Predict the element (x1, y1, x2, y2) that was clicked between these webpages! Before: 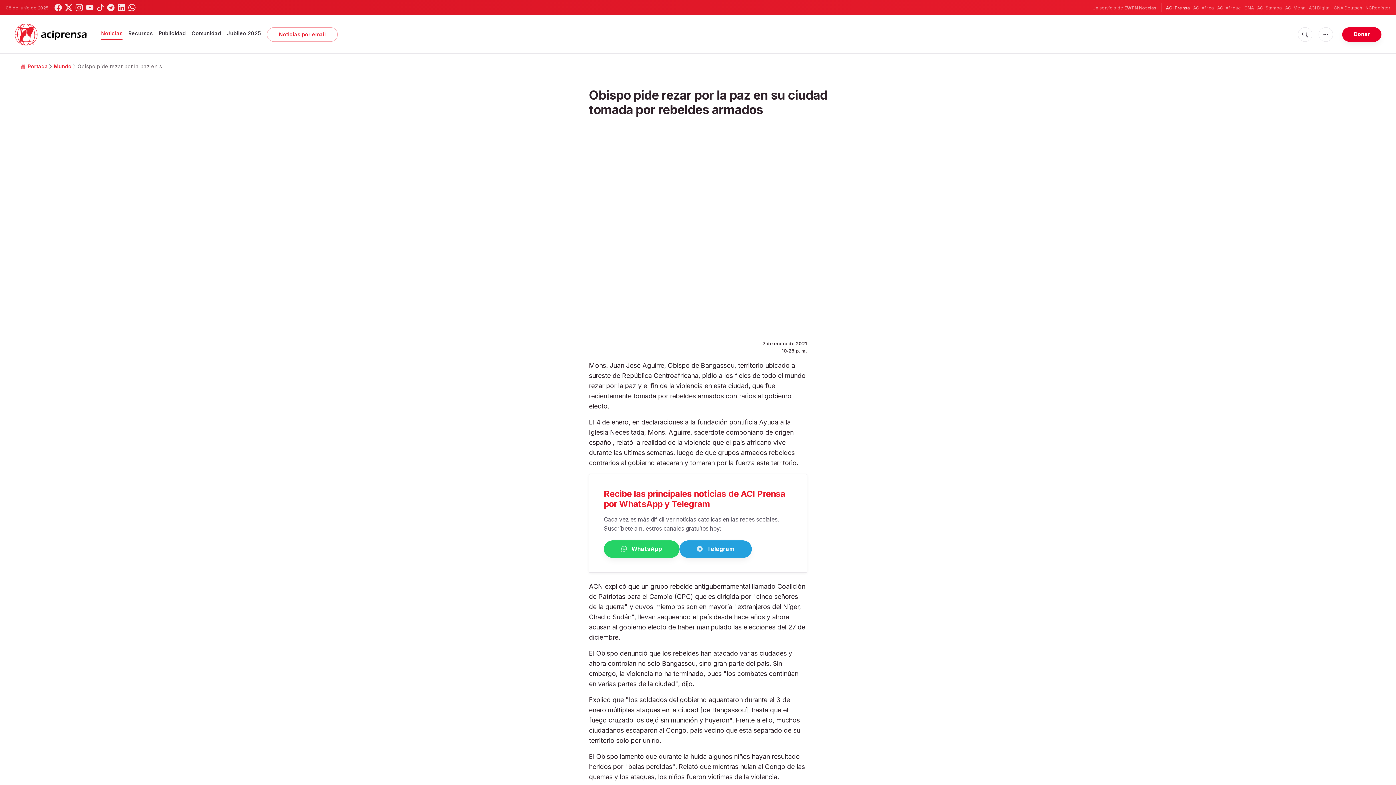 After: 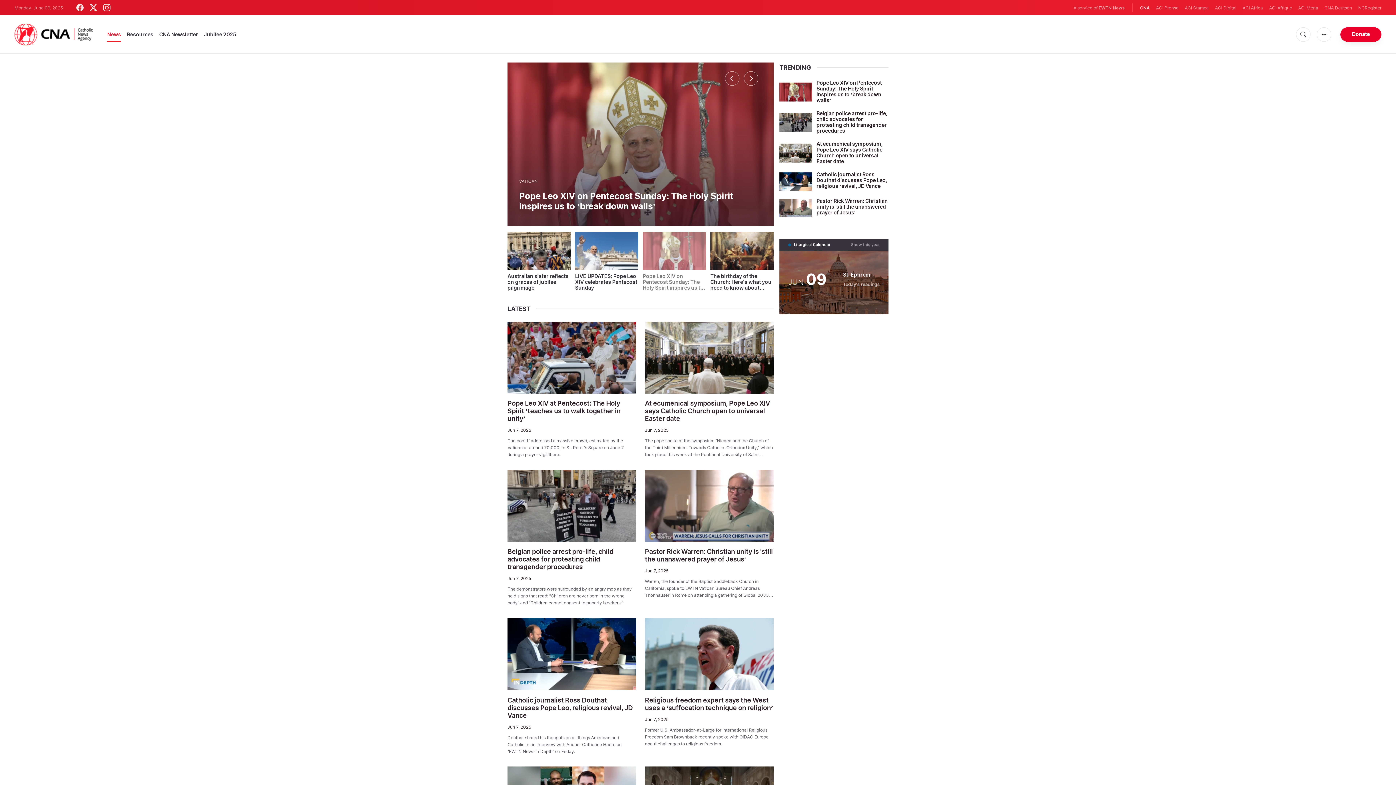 Action: bbox: (1244, 4, 1254, 11) label: CNA